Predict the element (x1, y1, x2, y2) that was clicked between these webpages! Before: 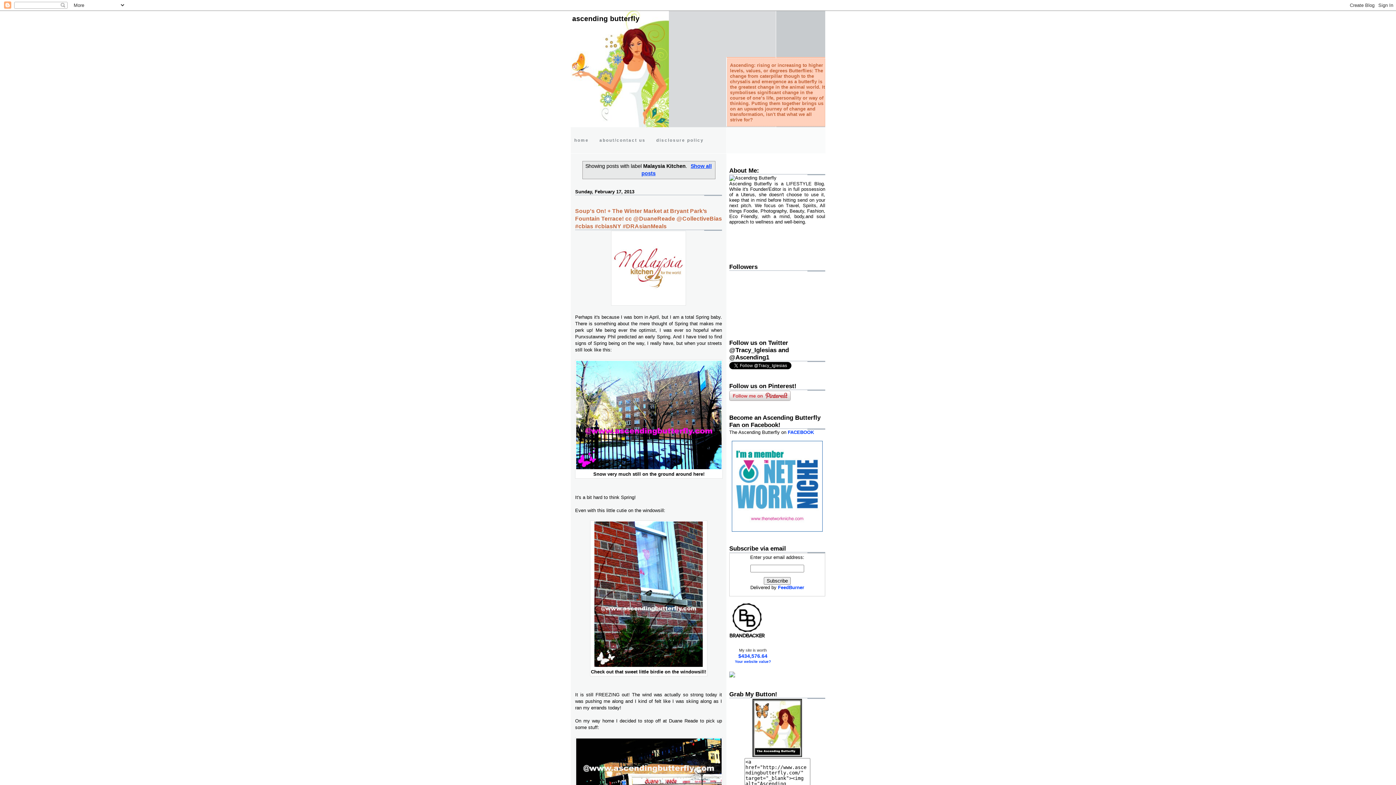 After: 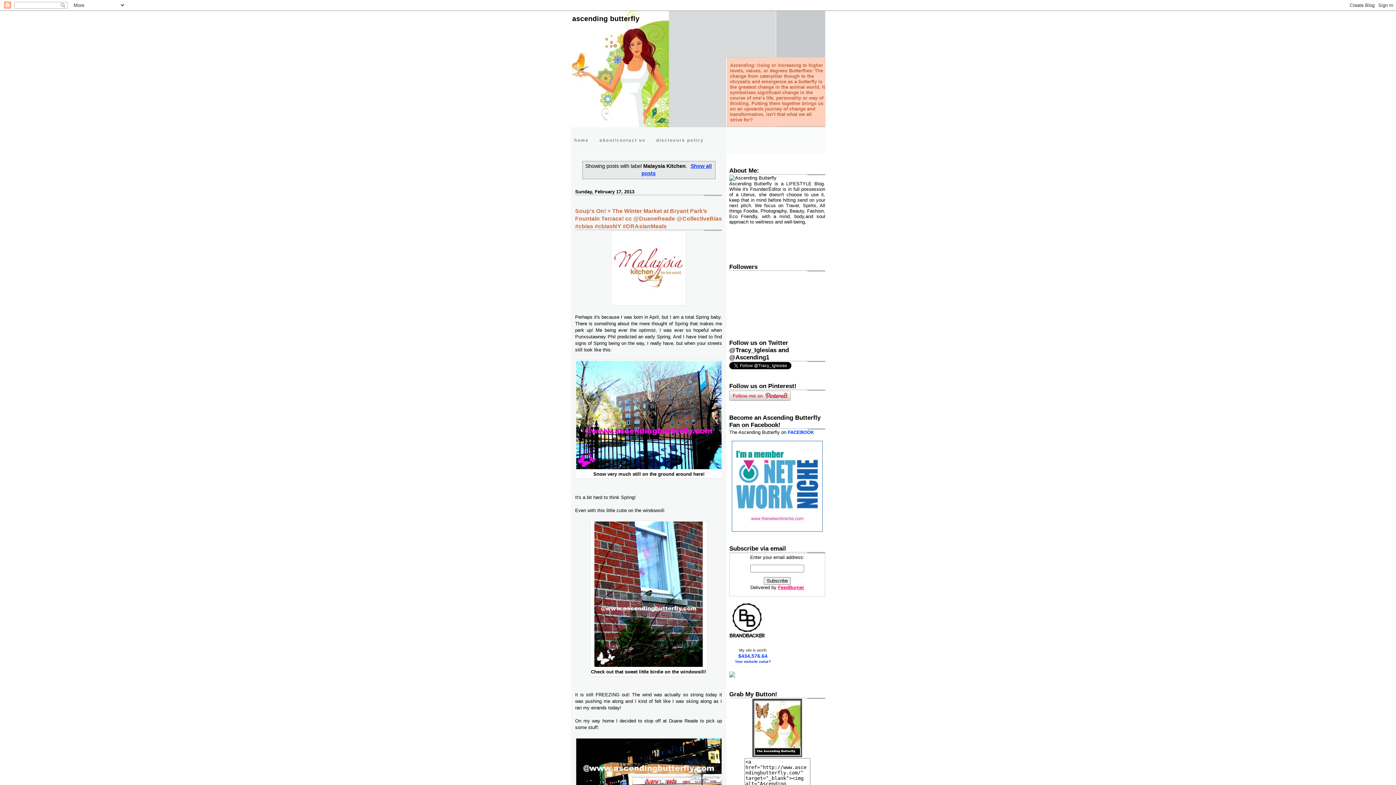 Action: label: FeedBurner bbox: (778, 585, 804, 590)